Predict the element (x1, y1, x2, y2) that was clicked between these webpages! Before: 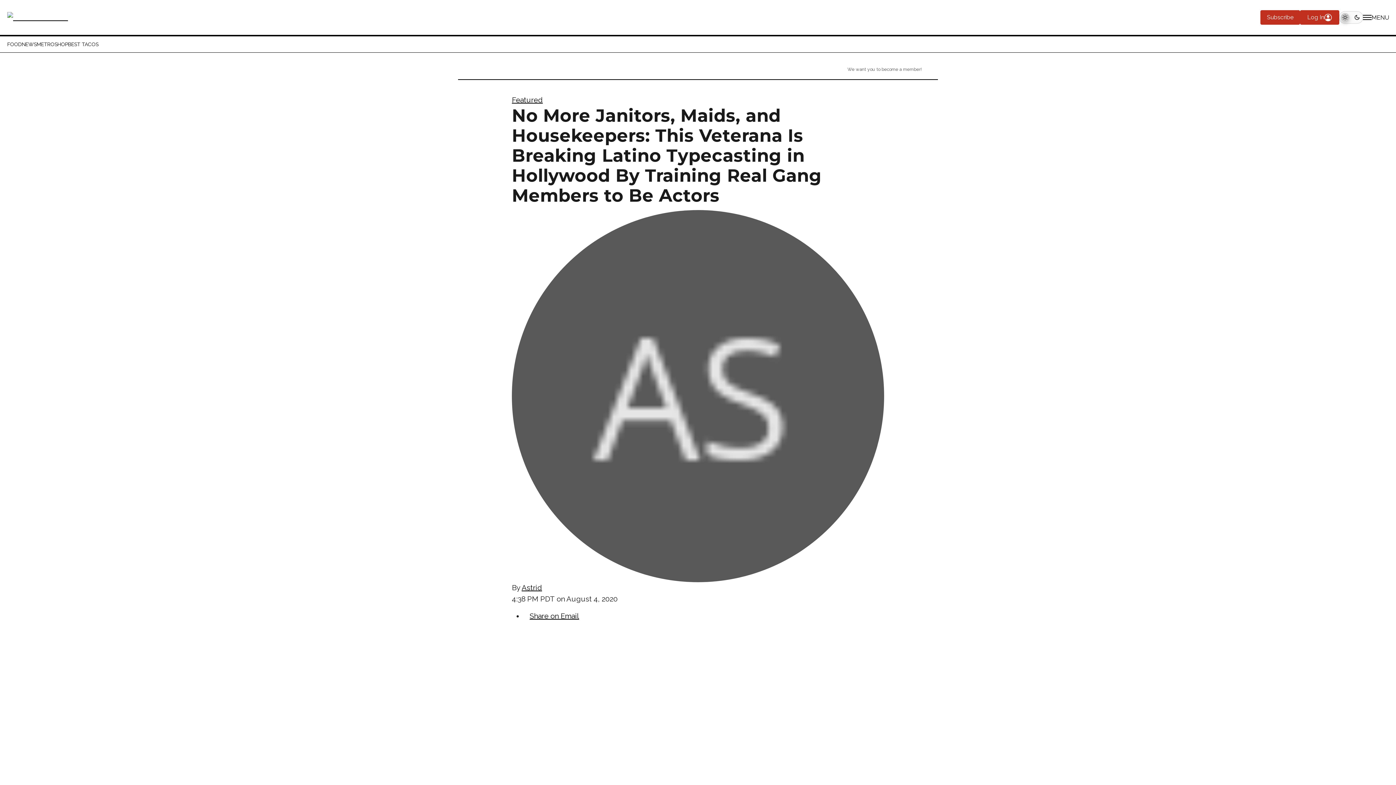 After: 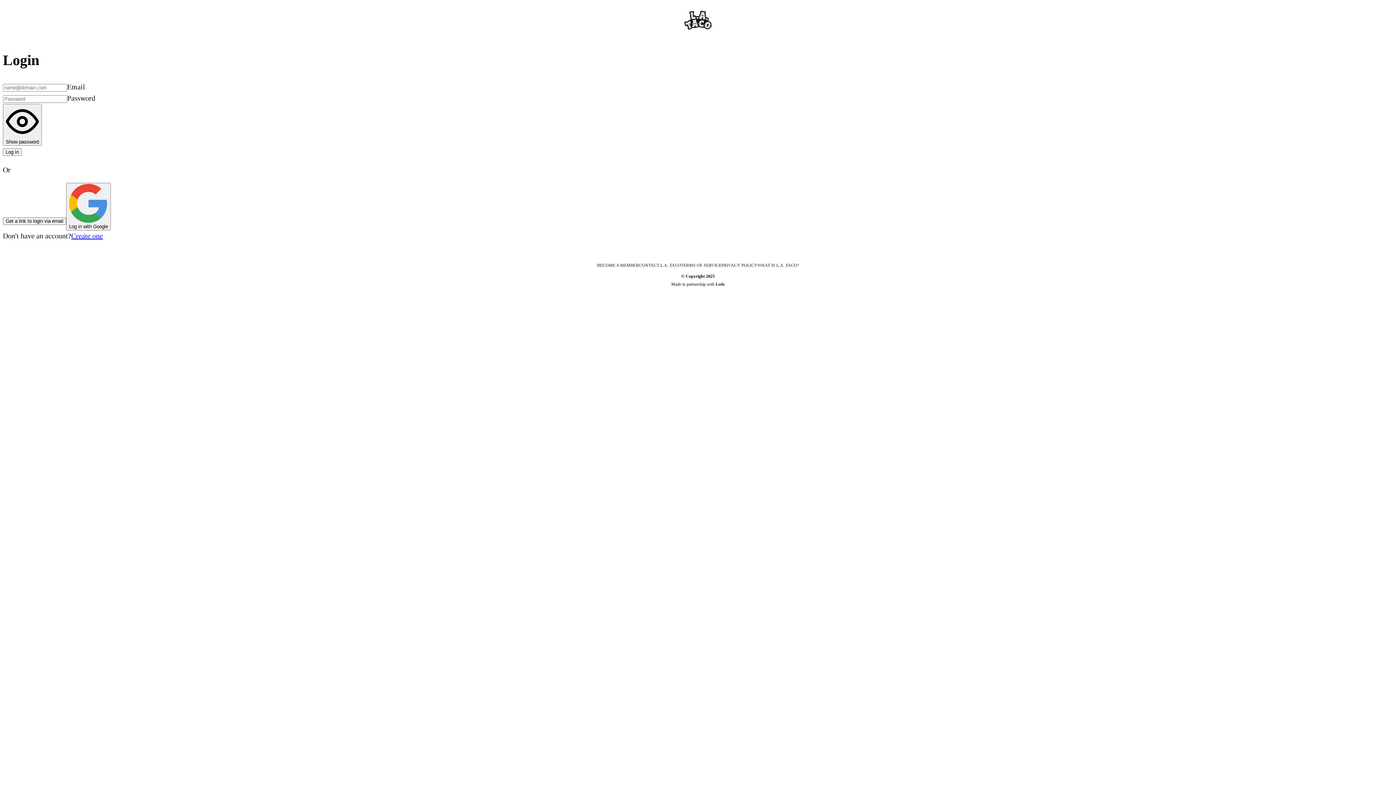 Action: bbox: (1300, 10, 1339, 24) label: Log In